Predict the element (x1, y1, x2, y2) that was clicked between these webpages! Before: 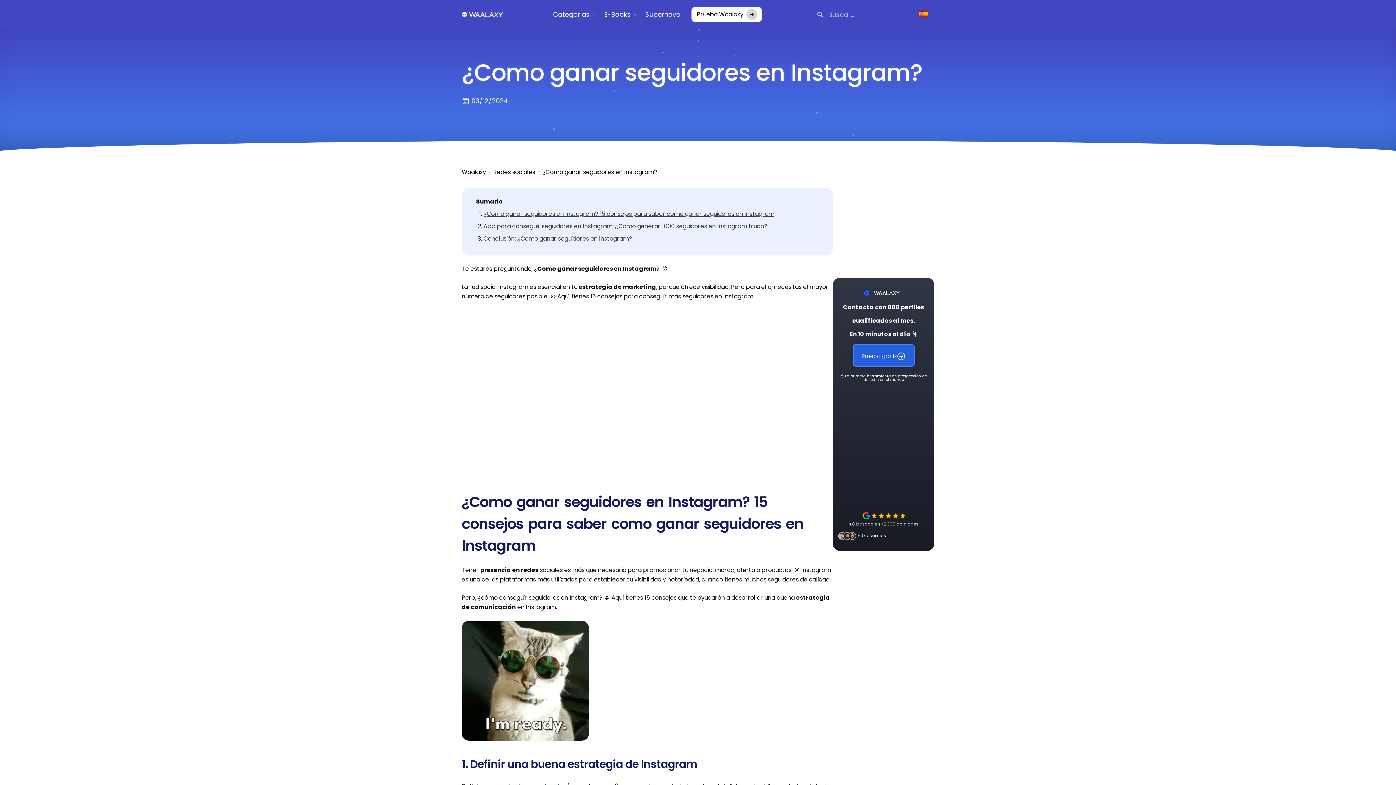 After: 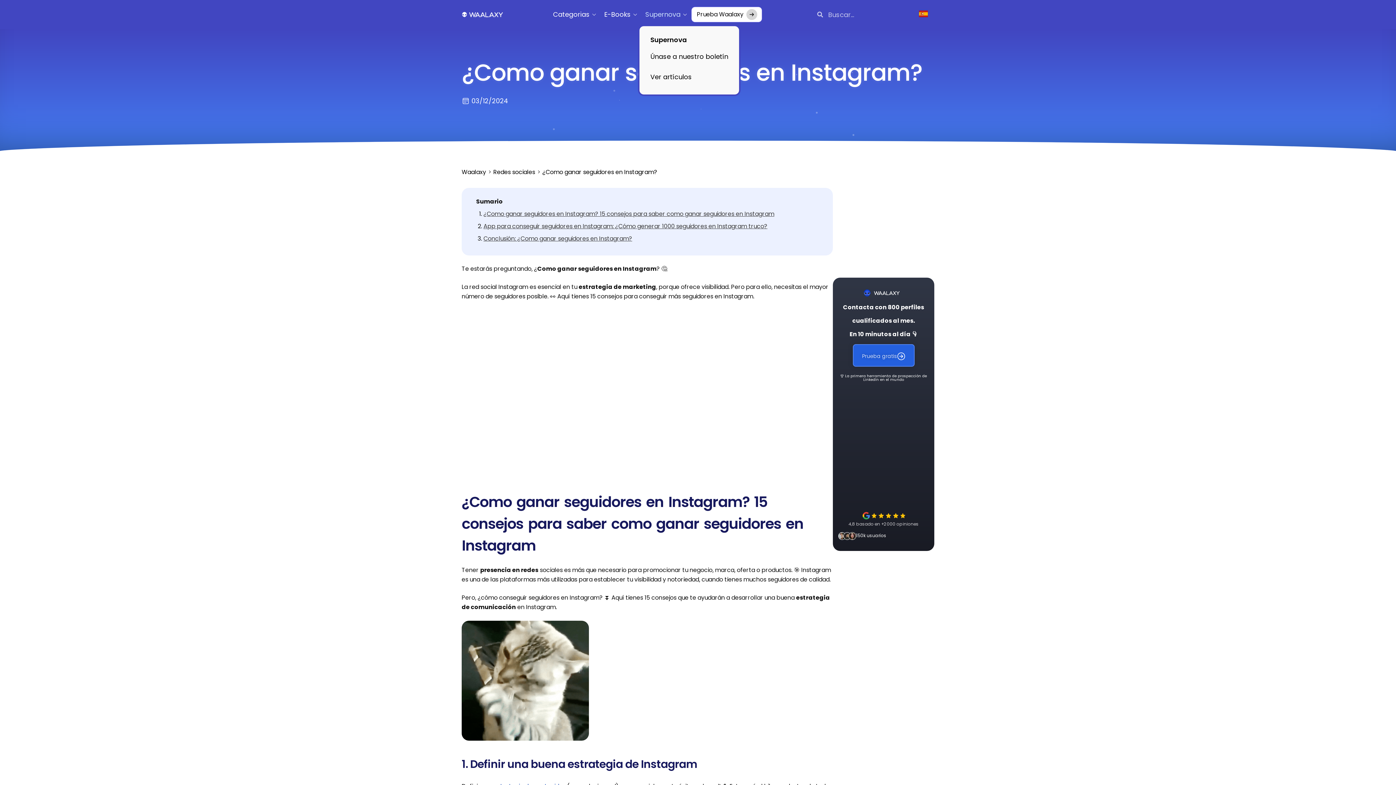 Action: bbox: (641, 4, 684, 24) label: Supernova